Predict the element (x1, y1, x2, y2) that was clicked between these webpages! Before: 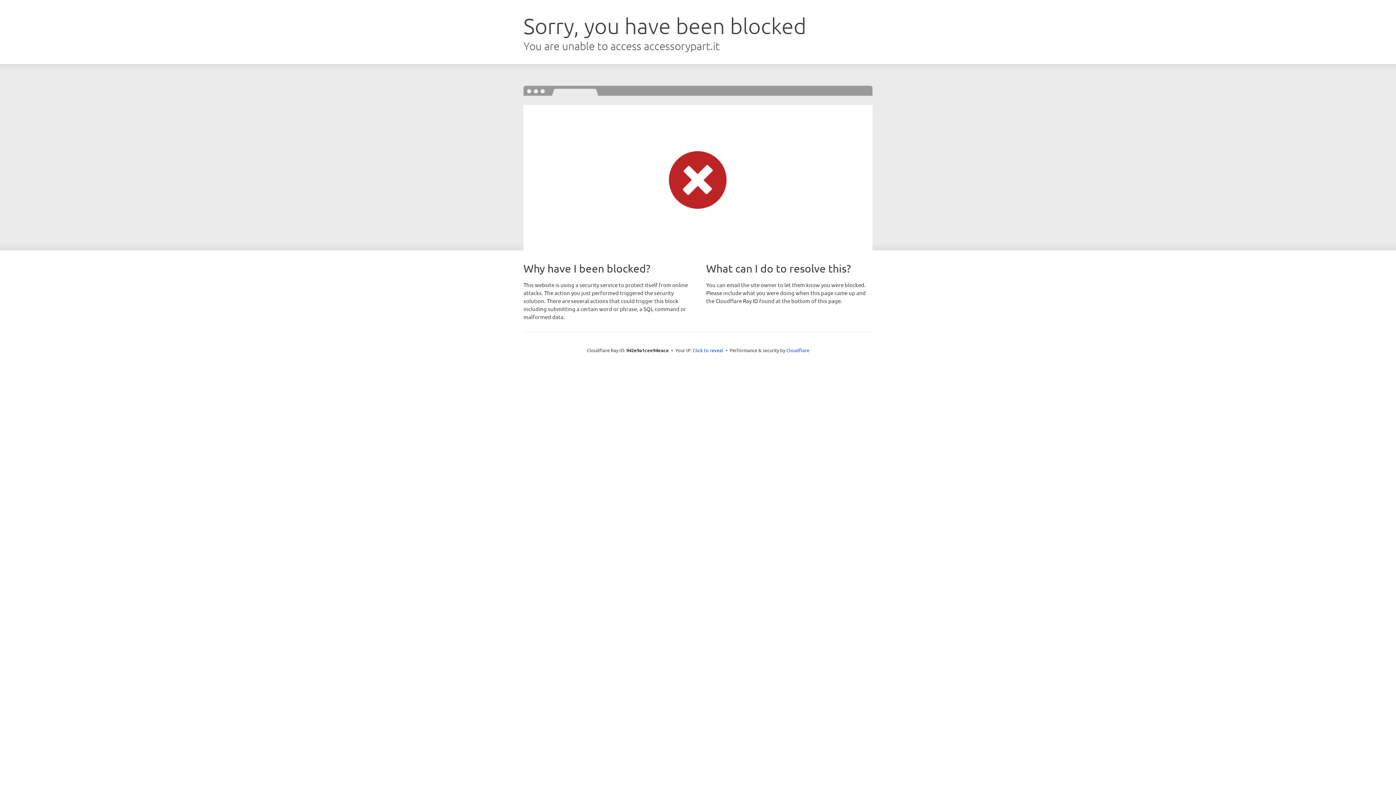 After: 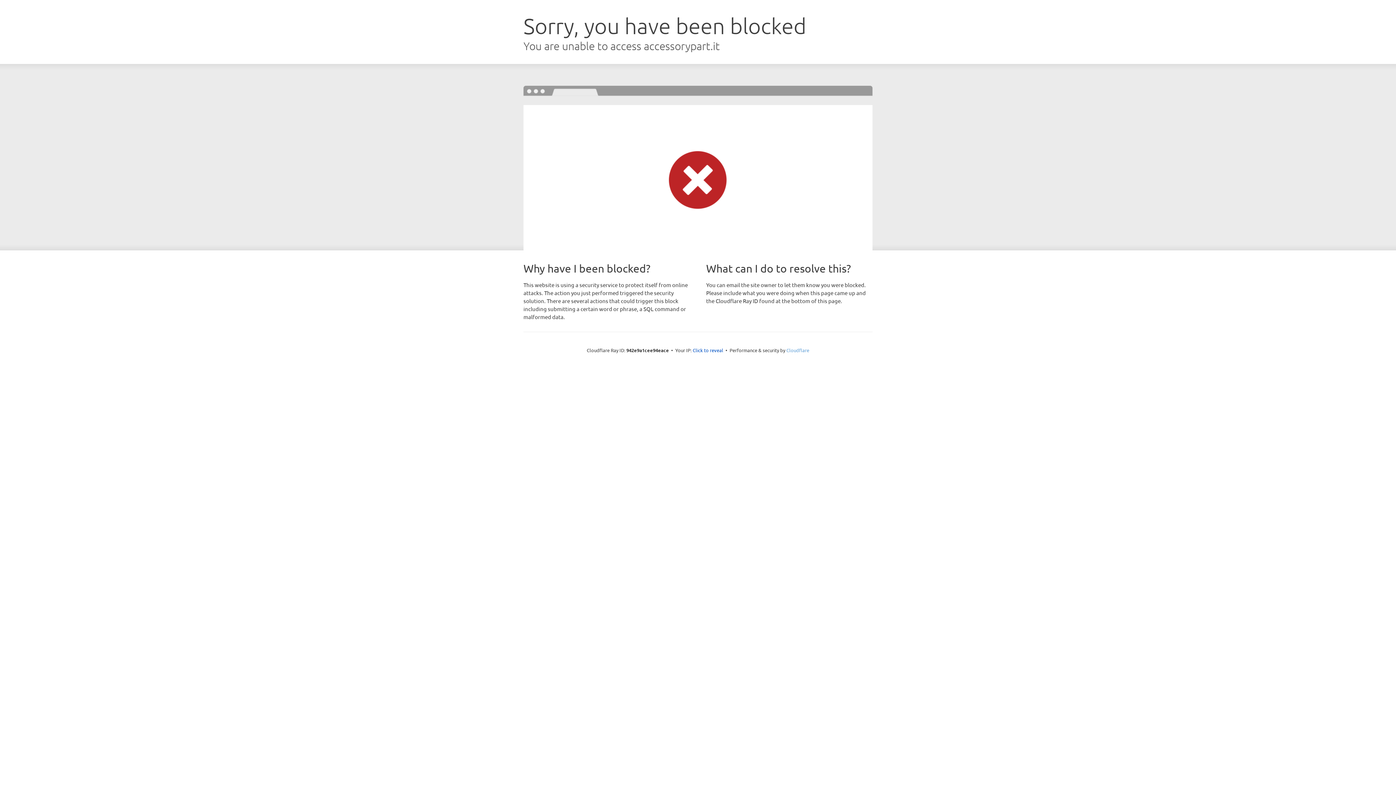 Action: bbox: (786, 347, 809, 353) label: Cloudflare